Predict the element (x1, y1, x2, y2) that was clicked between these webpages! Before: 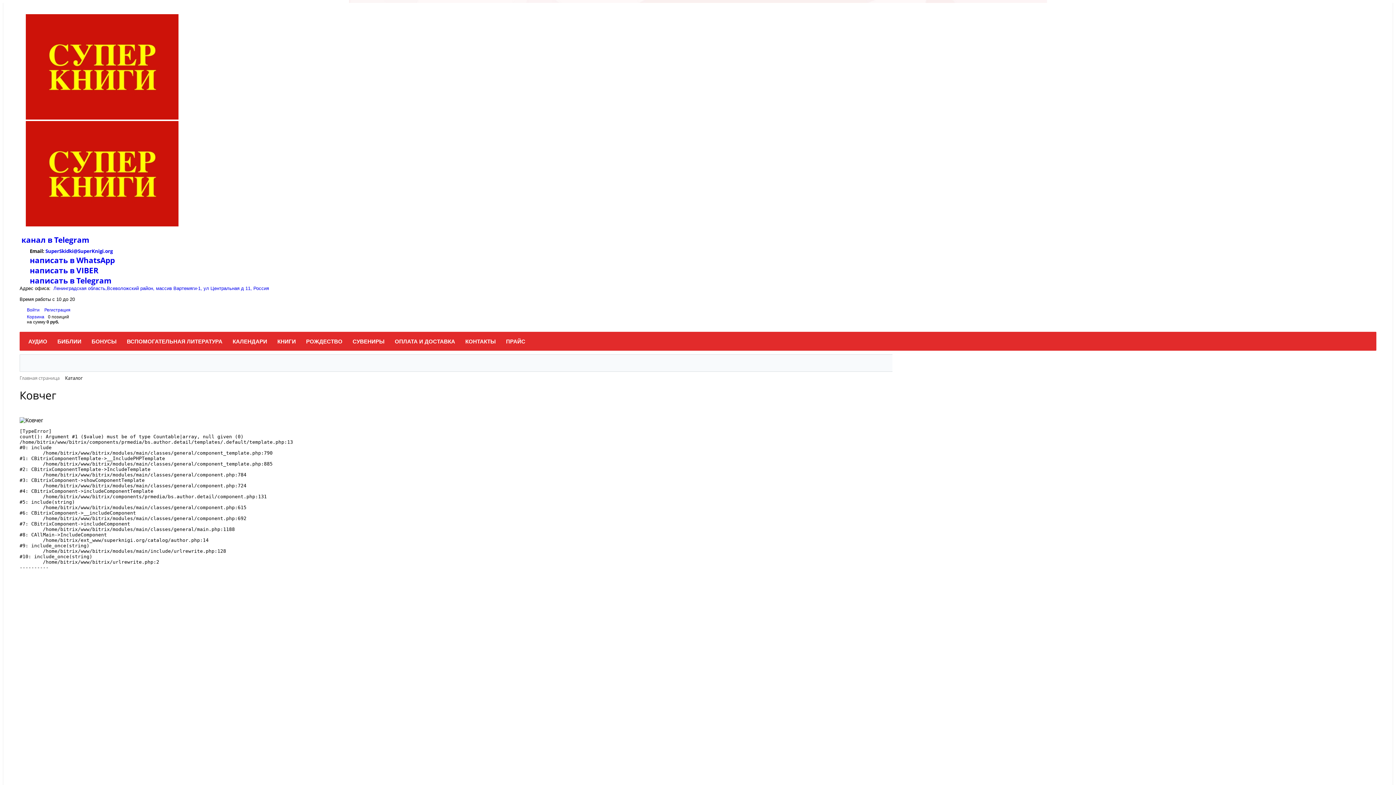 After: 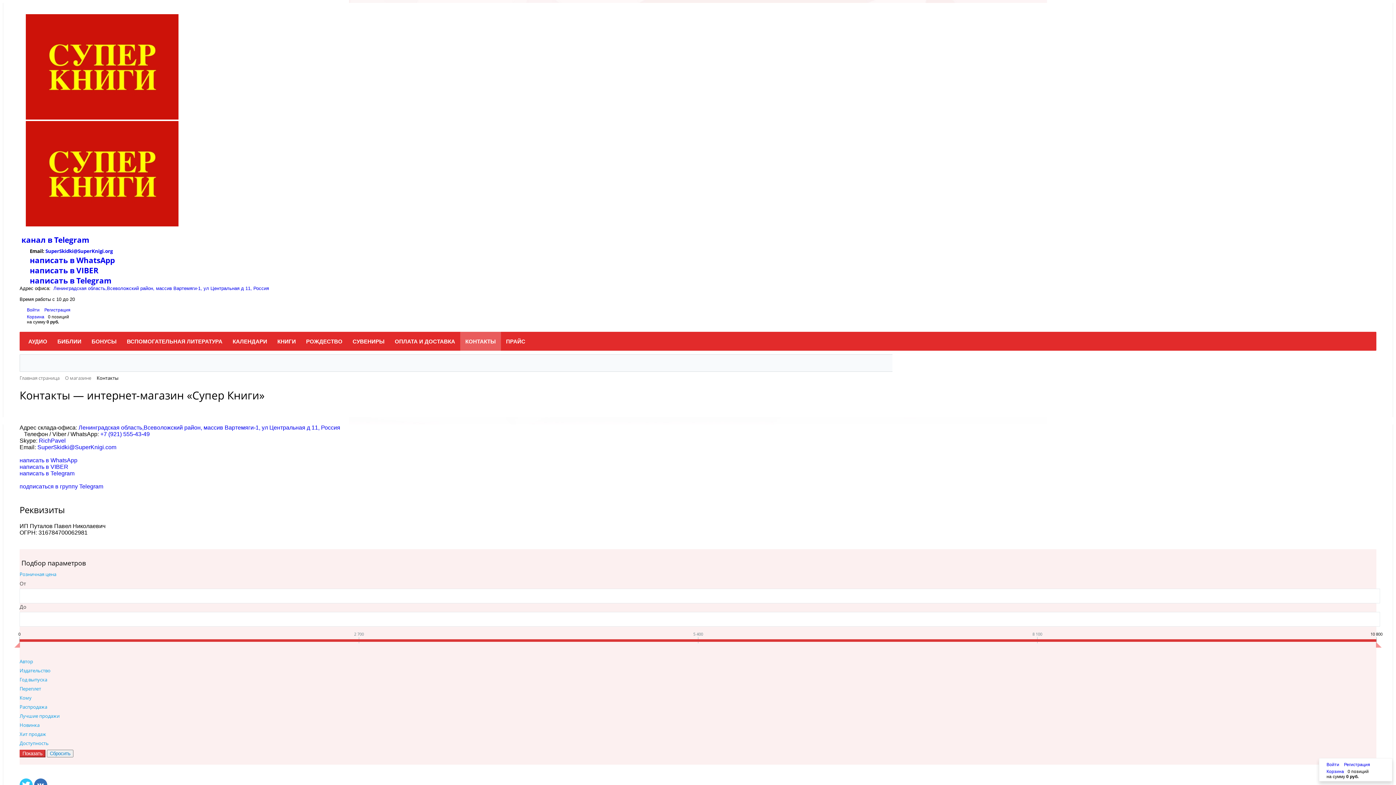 Action: label: КОНТАКТЫ bbox: (460, 332, 501, 350)